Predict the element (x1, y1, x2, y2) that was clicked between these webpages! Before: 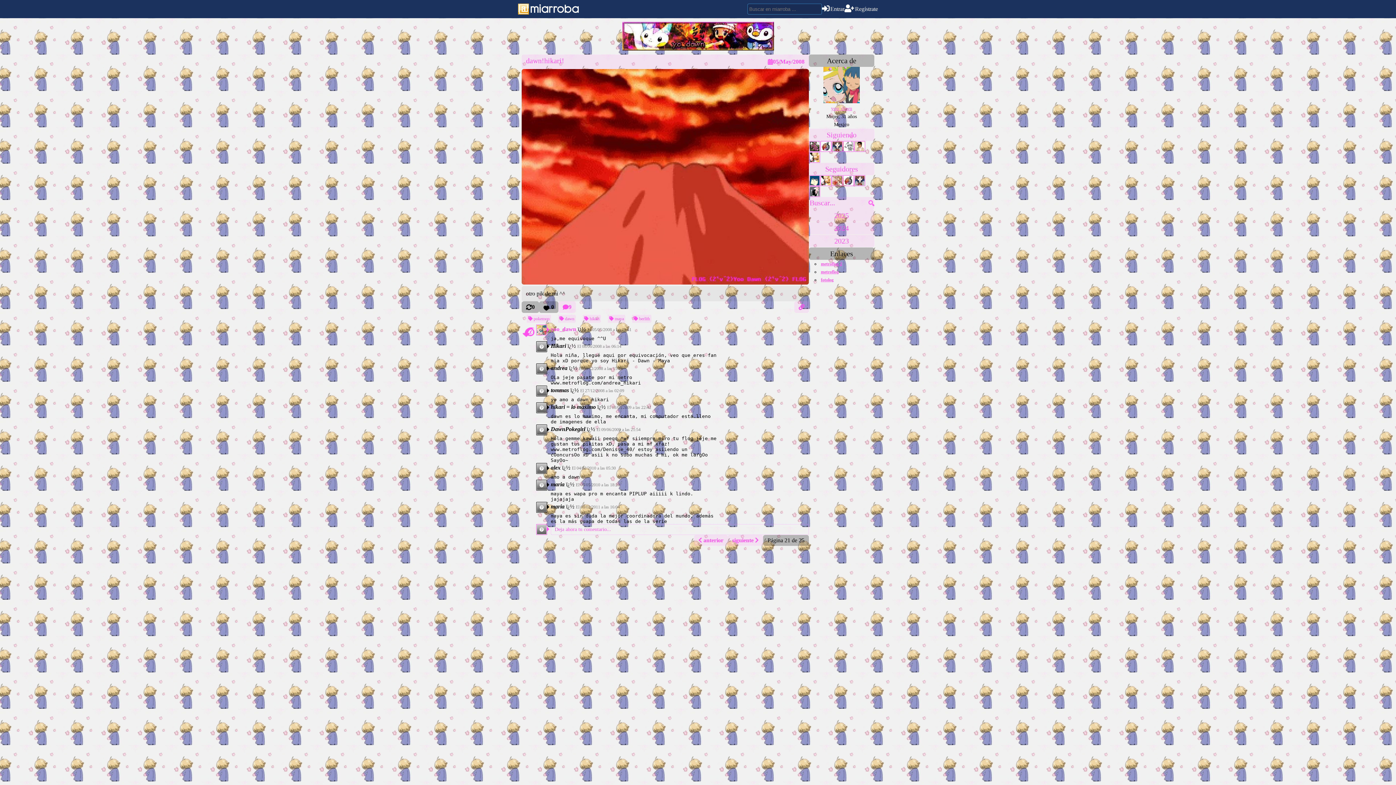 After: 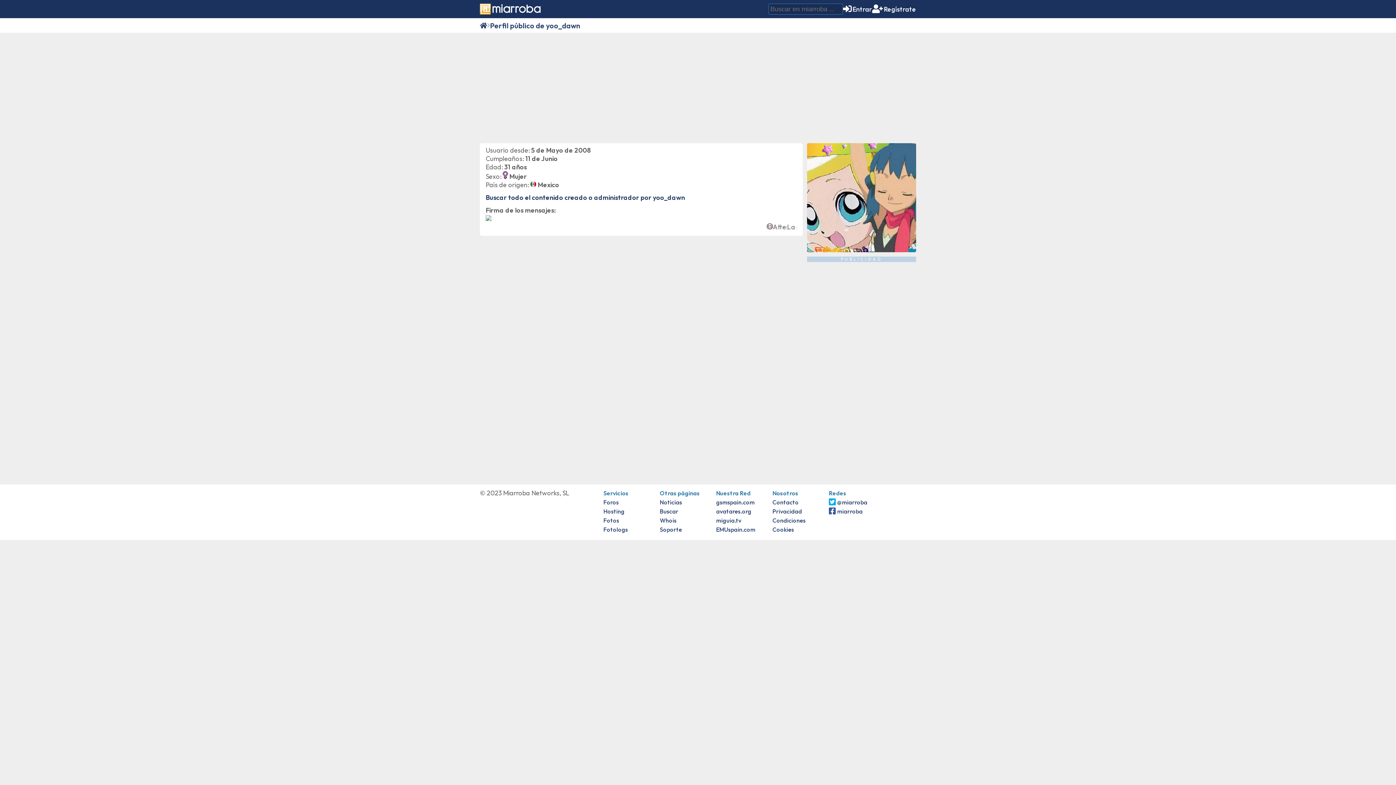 Action: bbox: (809, 66, 874, 104)